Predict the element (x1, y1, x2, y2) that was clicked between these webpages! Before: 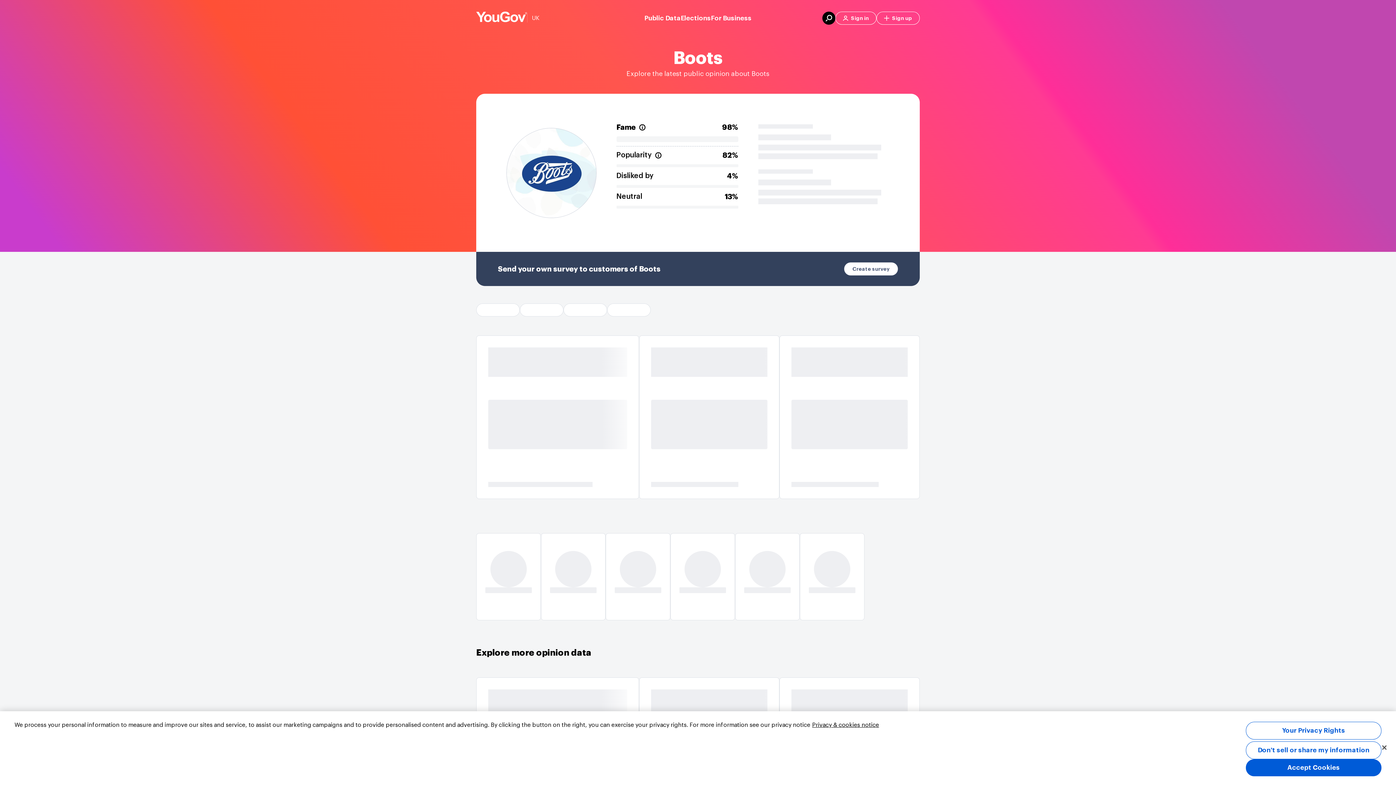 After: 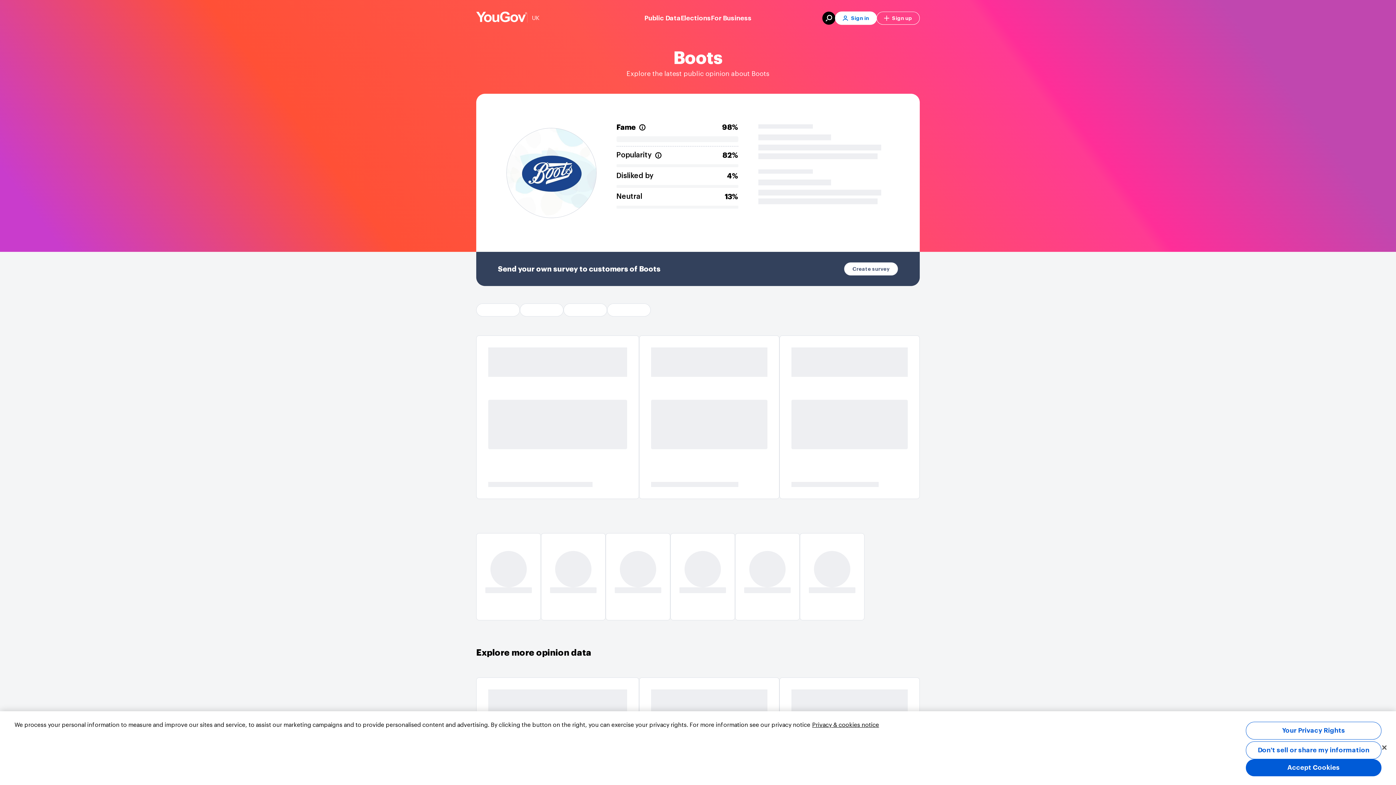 Action: bbox: (835, 11, 876, 24) label: Sign in